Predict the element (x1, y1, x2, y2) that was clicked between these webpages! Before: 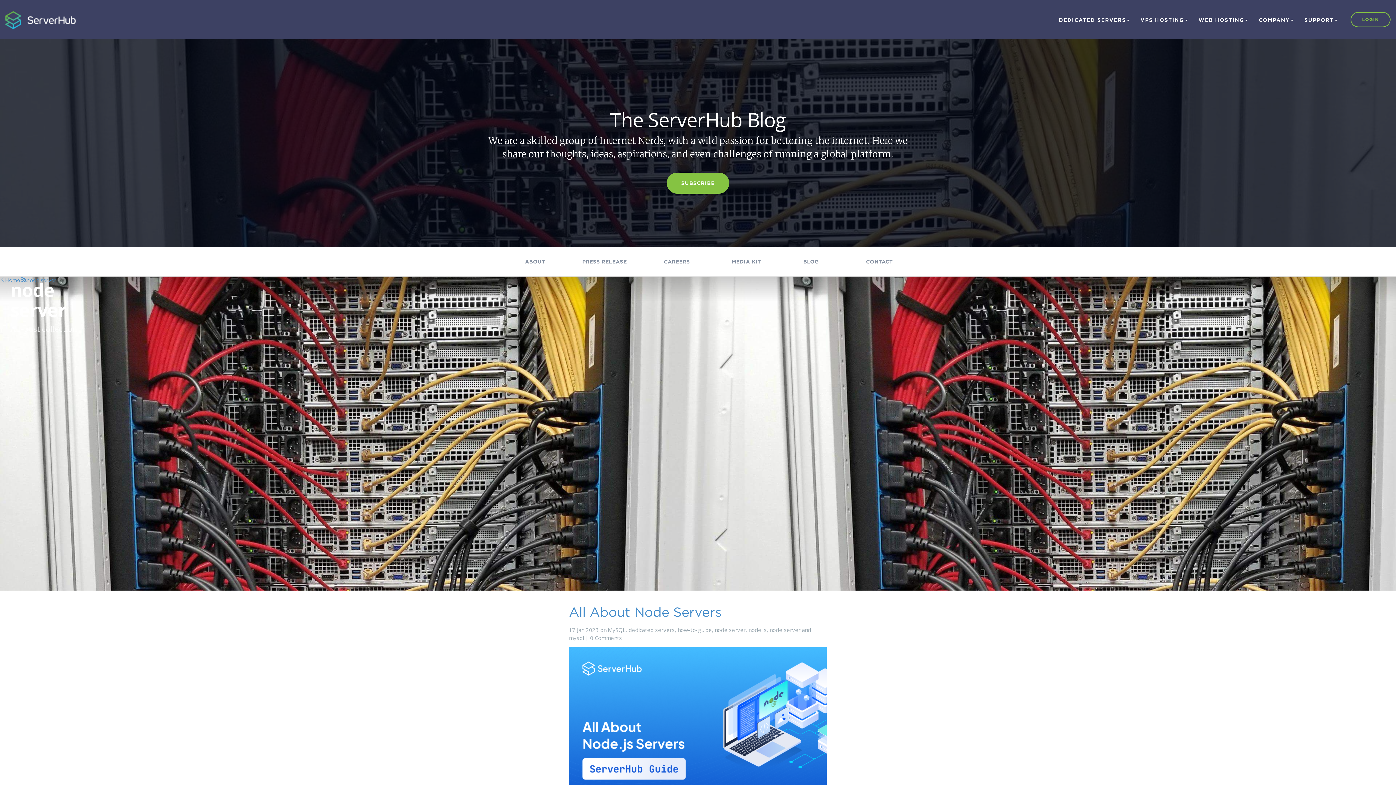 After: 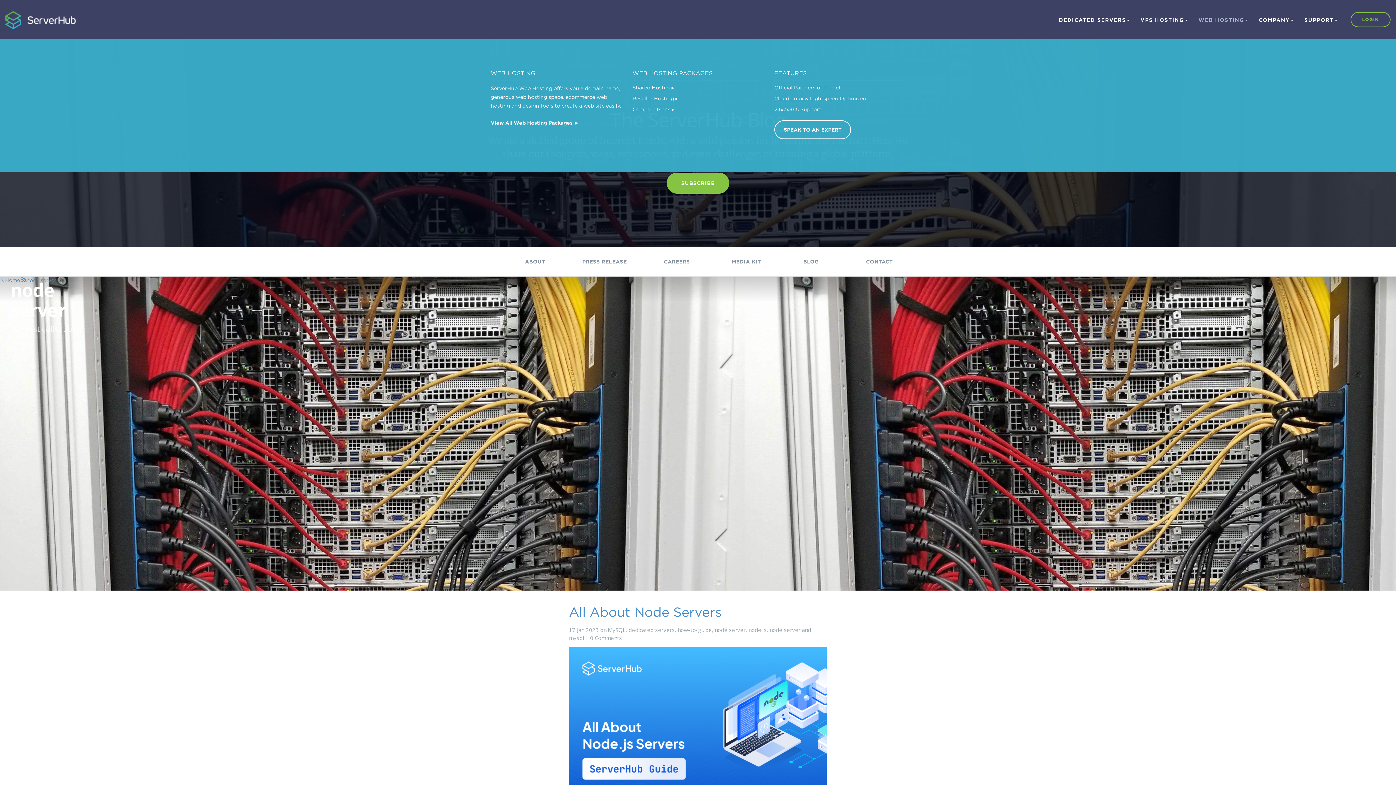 Action: bbox: (1193, 10, 1253, 29) label: WEB HOSTING